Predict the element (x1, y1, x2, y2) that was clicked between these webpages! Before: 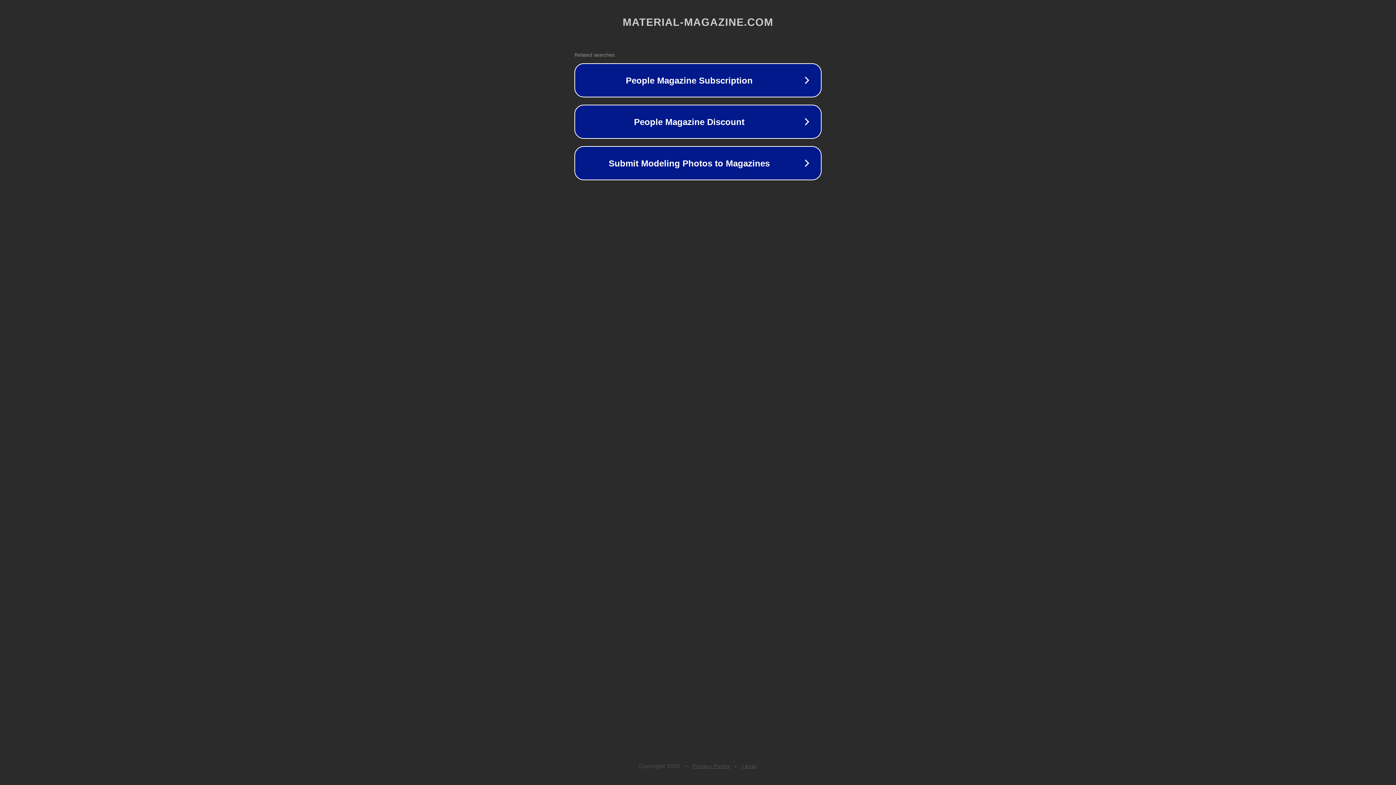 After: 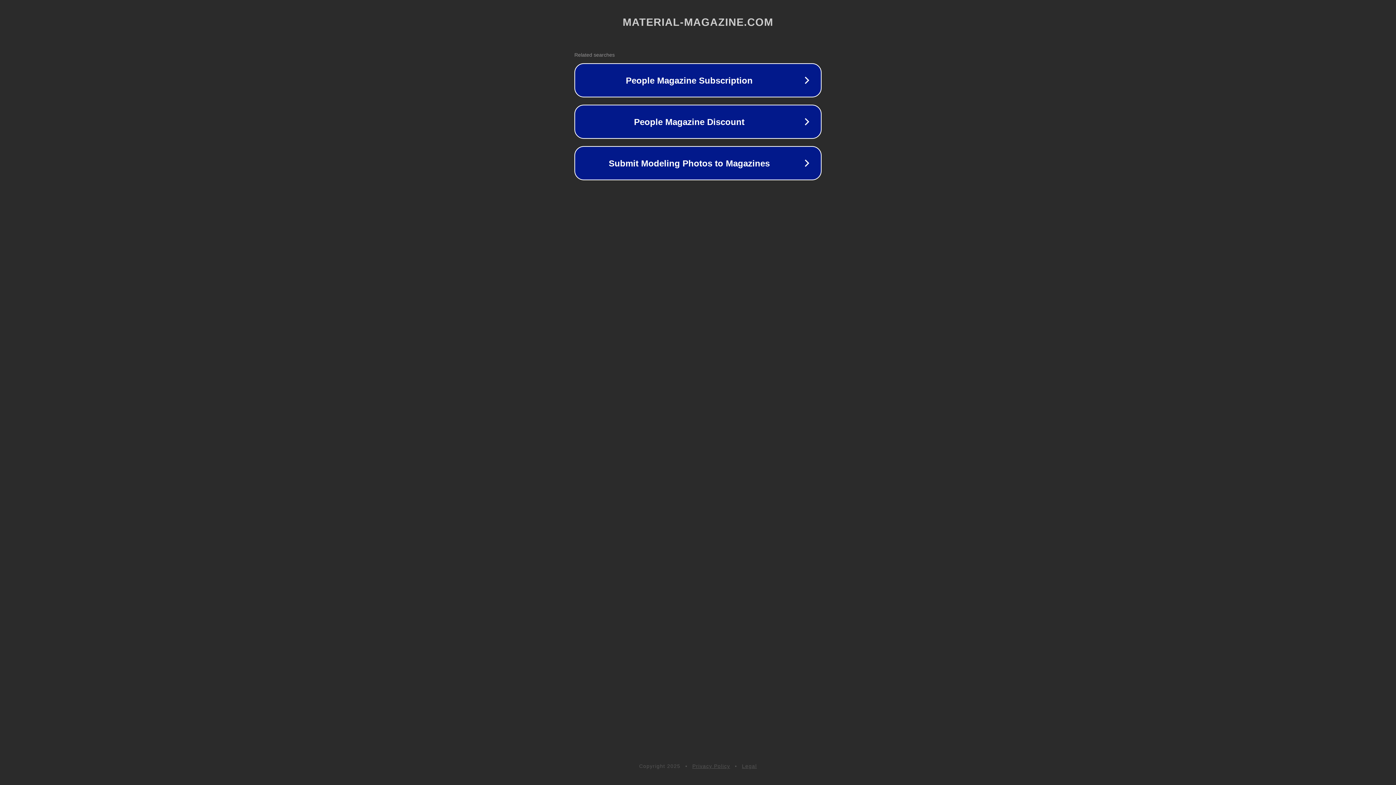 Action: bbox: (742, 763, 757, 769) label: Legal